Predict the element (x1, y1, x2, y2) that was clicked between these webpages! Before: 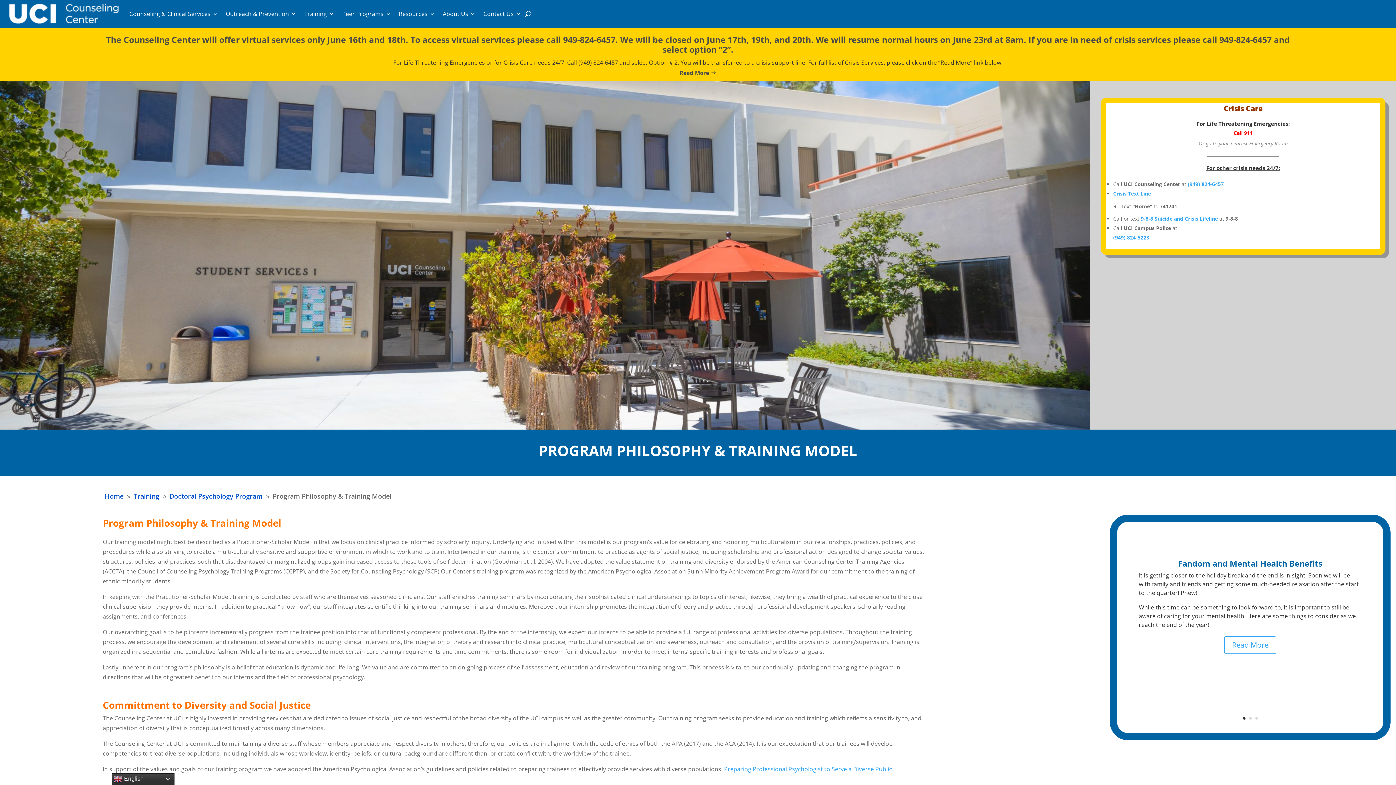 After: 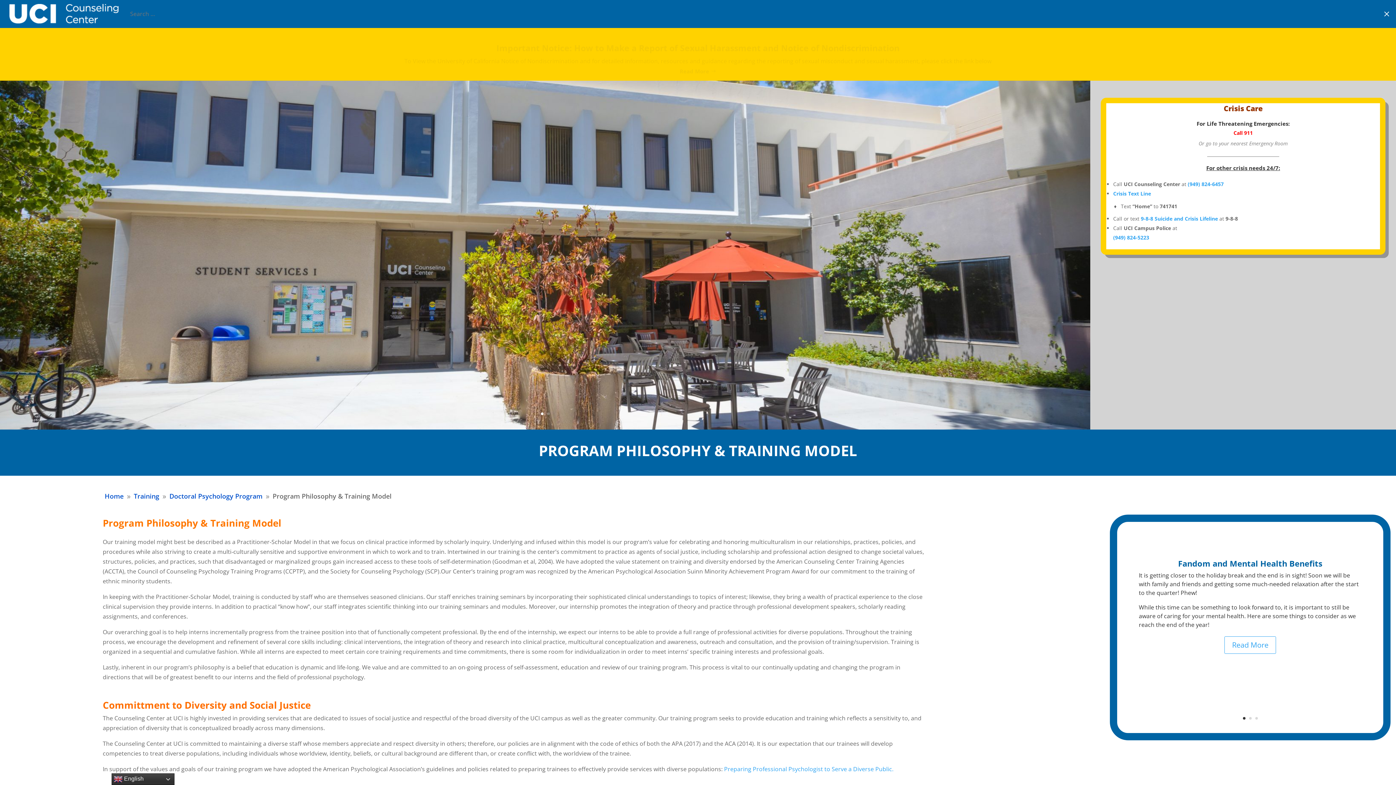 Action: bbox: (525, 0, 531, 27)